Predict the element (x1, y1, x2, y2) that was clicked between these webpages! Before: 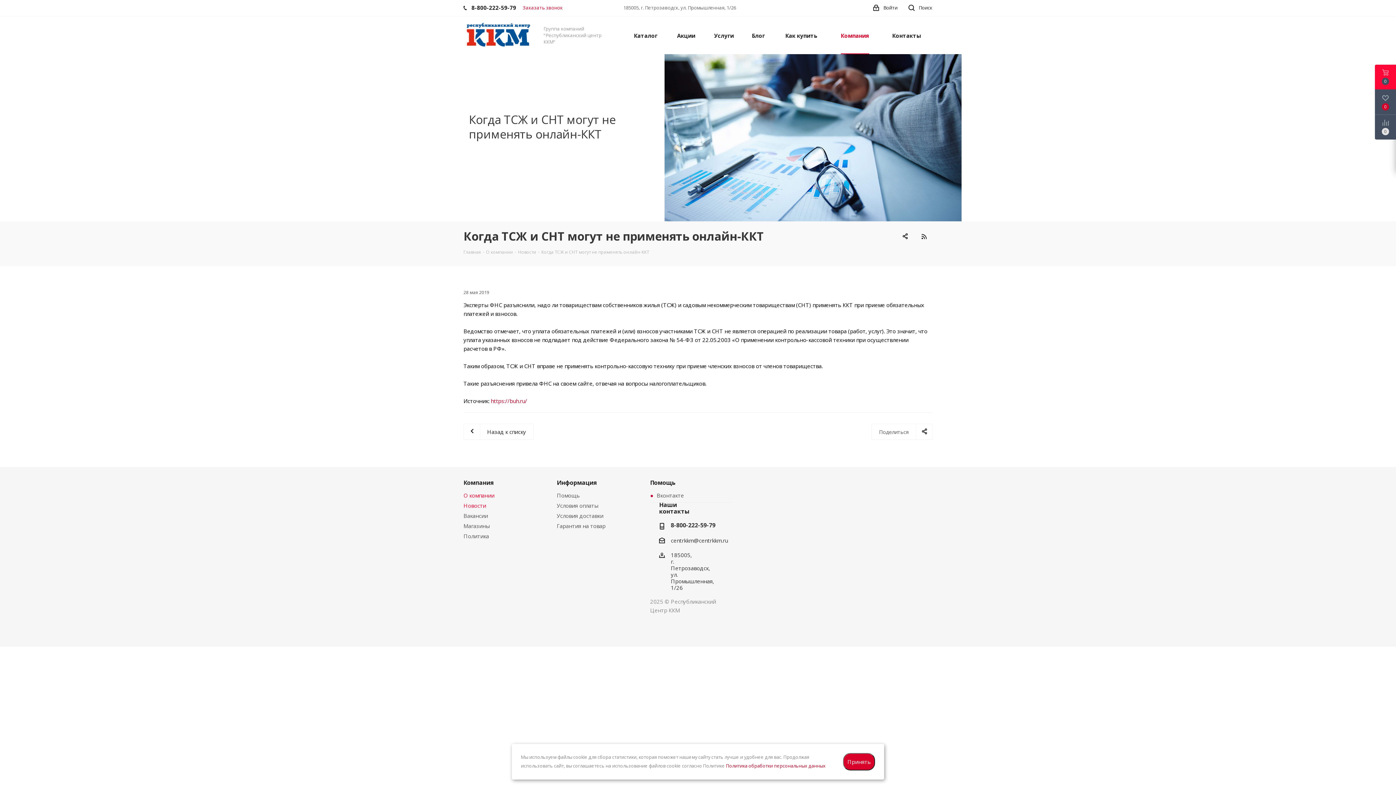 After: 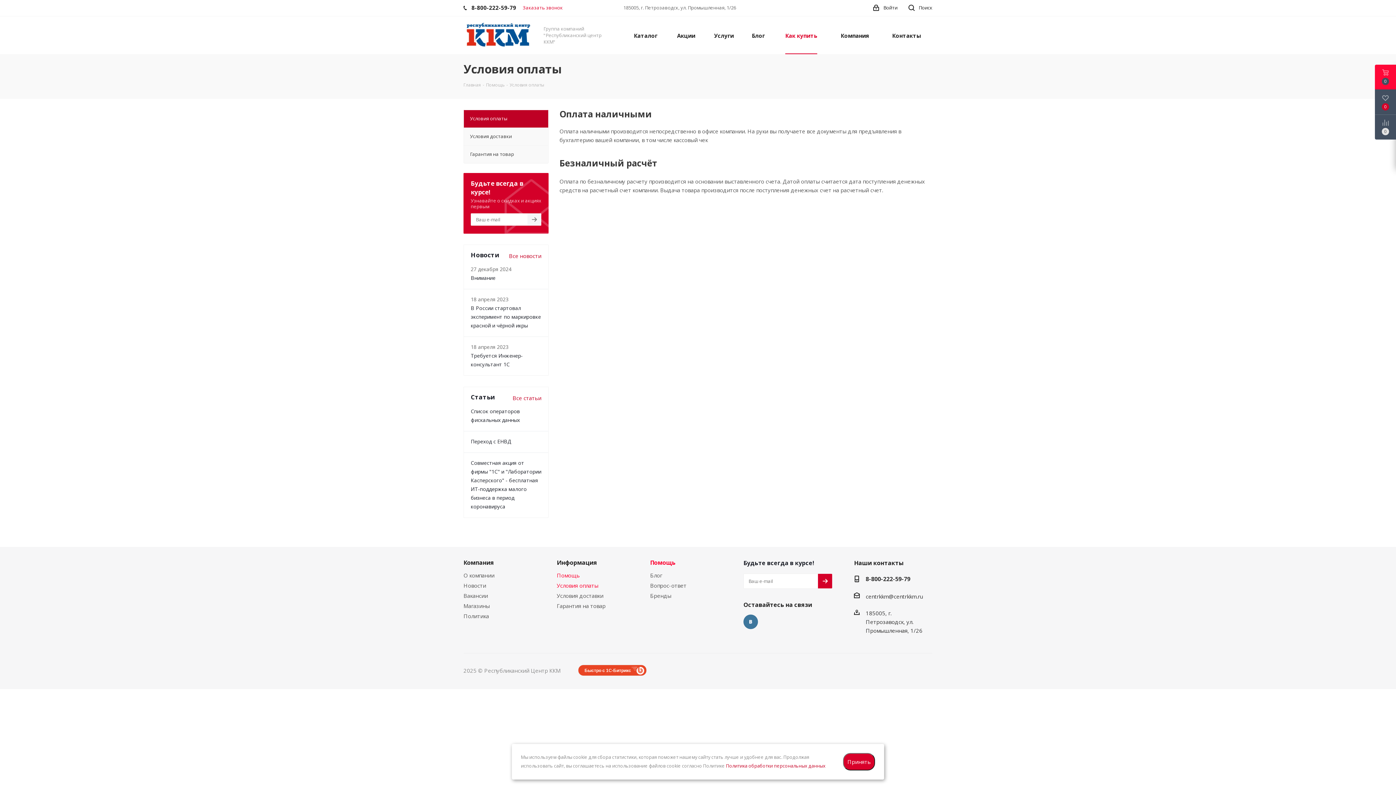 Action: bbox: (556, 502, 598, 509) label: Условия оплаты